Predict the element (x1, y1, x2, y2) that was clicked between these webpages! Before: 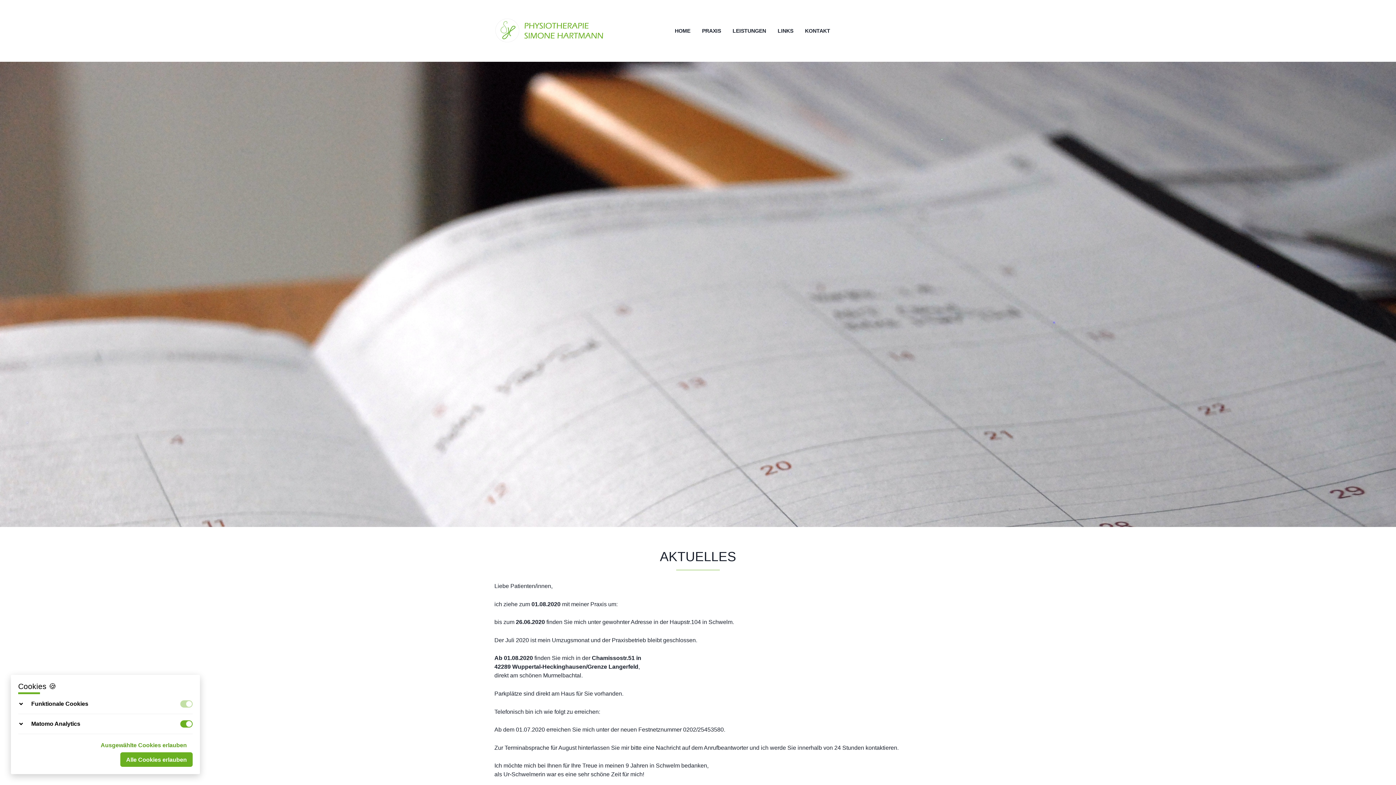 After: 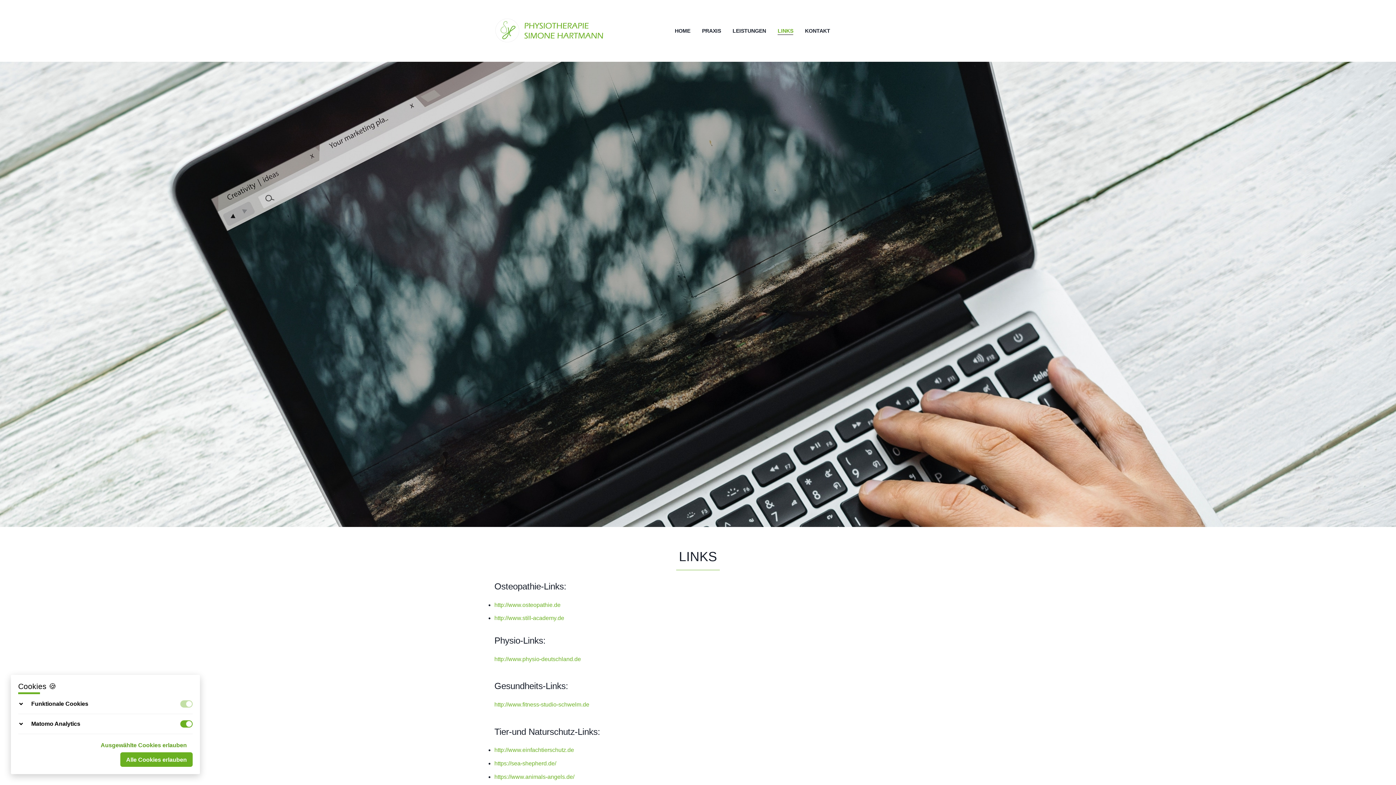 Action: label: LINKS bbox: (777, 28, 793, 34)